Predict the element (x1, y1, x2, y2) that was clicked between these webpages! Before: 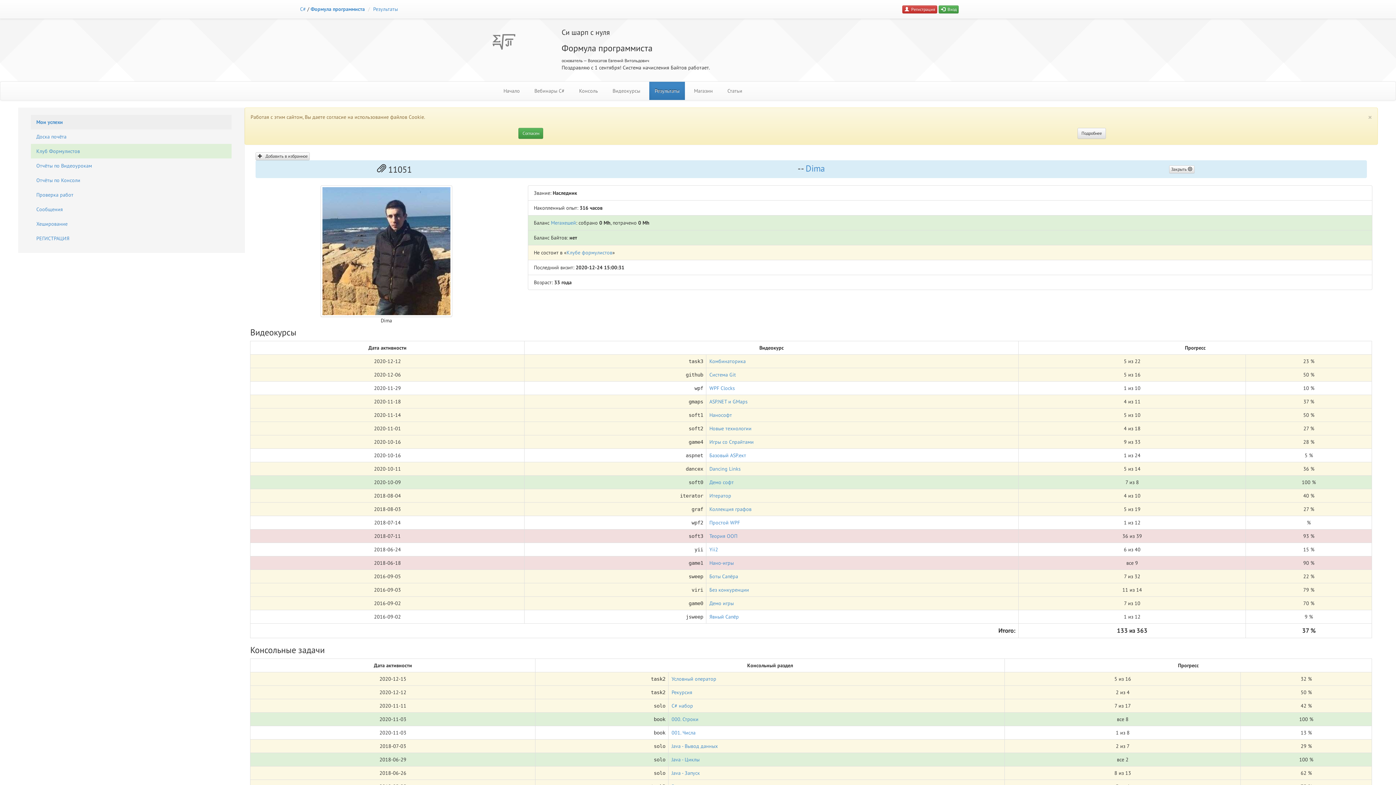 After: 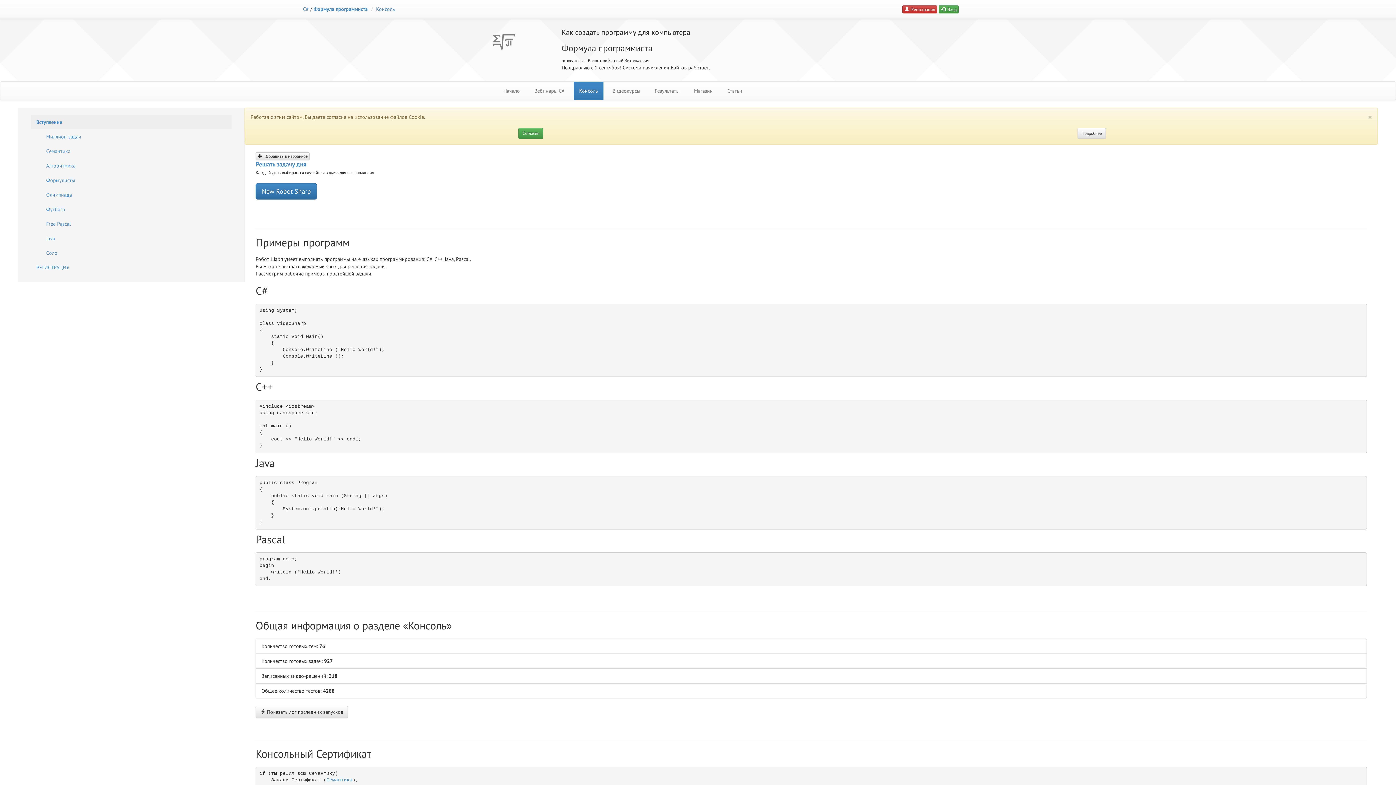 Action: label: Консоль bbox: (573, 81, 603, 100)